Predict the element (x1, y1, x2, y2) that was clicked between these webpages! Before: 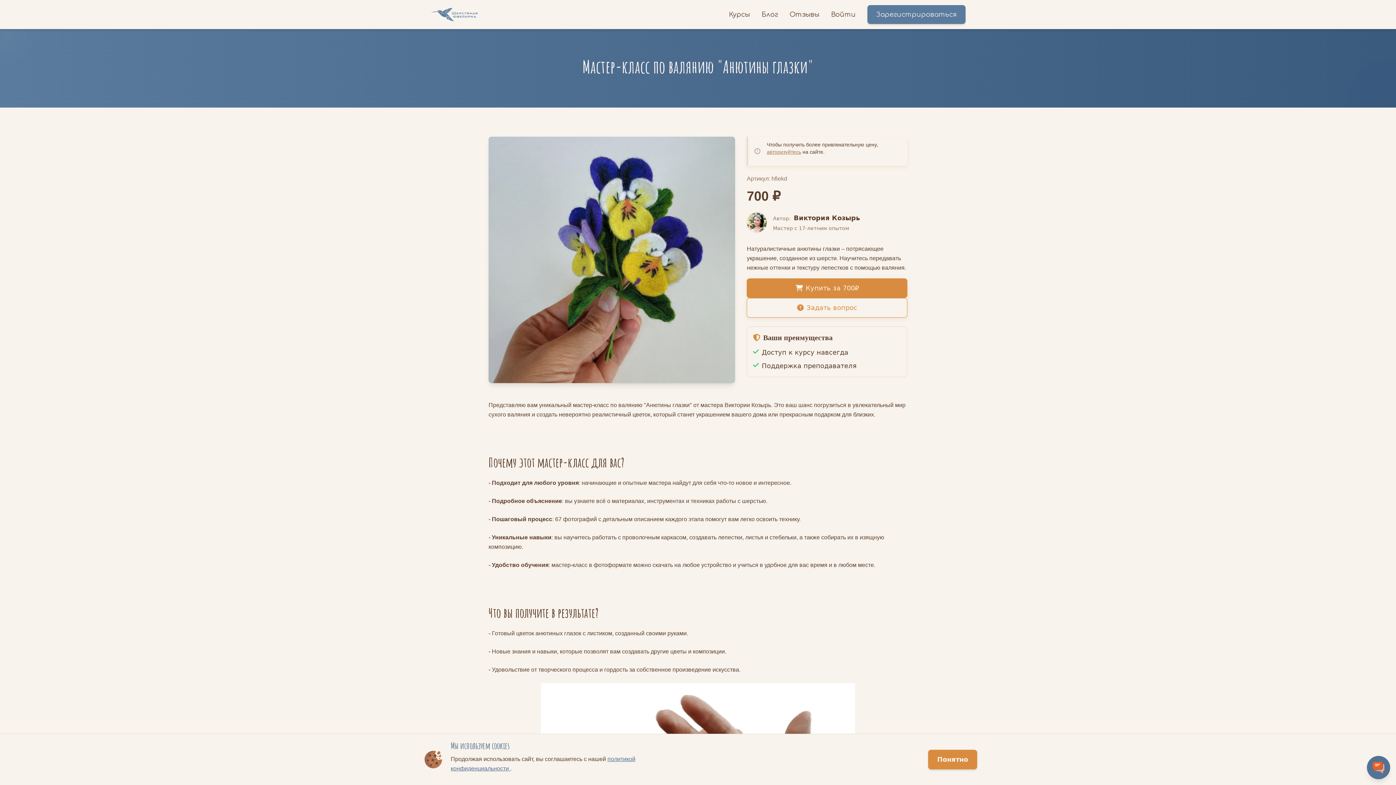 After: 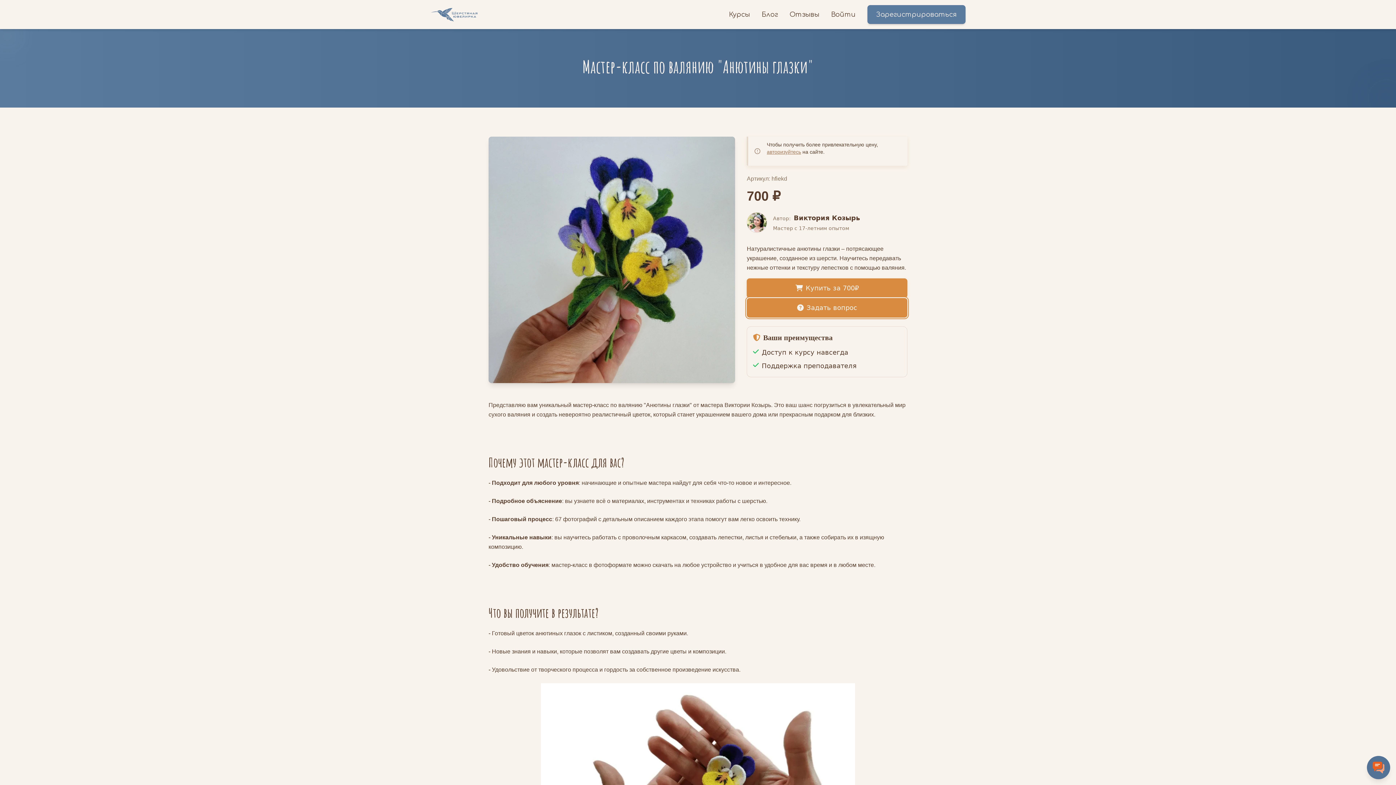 Action: label: Задать вопрос bbox: (747, 298, 907, 317)